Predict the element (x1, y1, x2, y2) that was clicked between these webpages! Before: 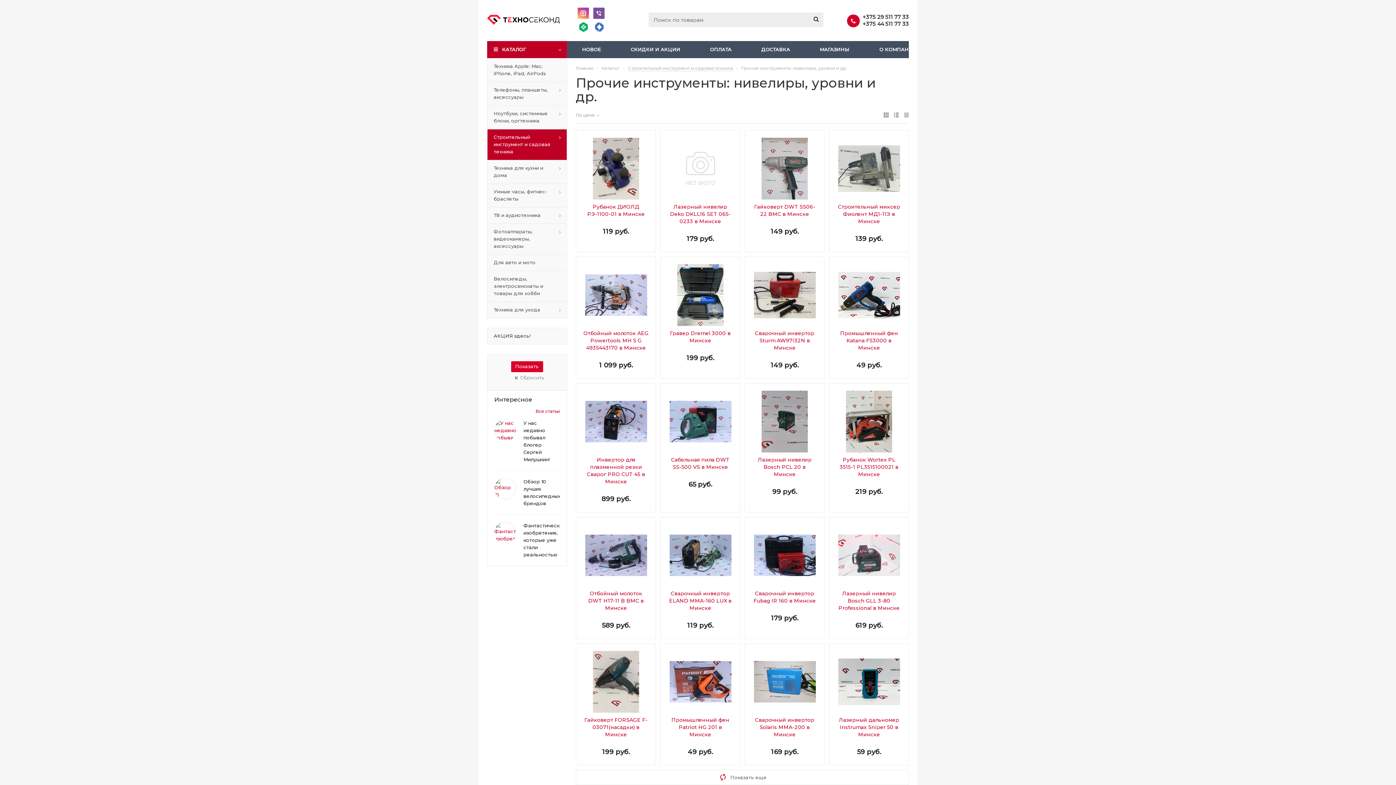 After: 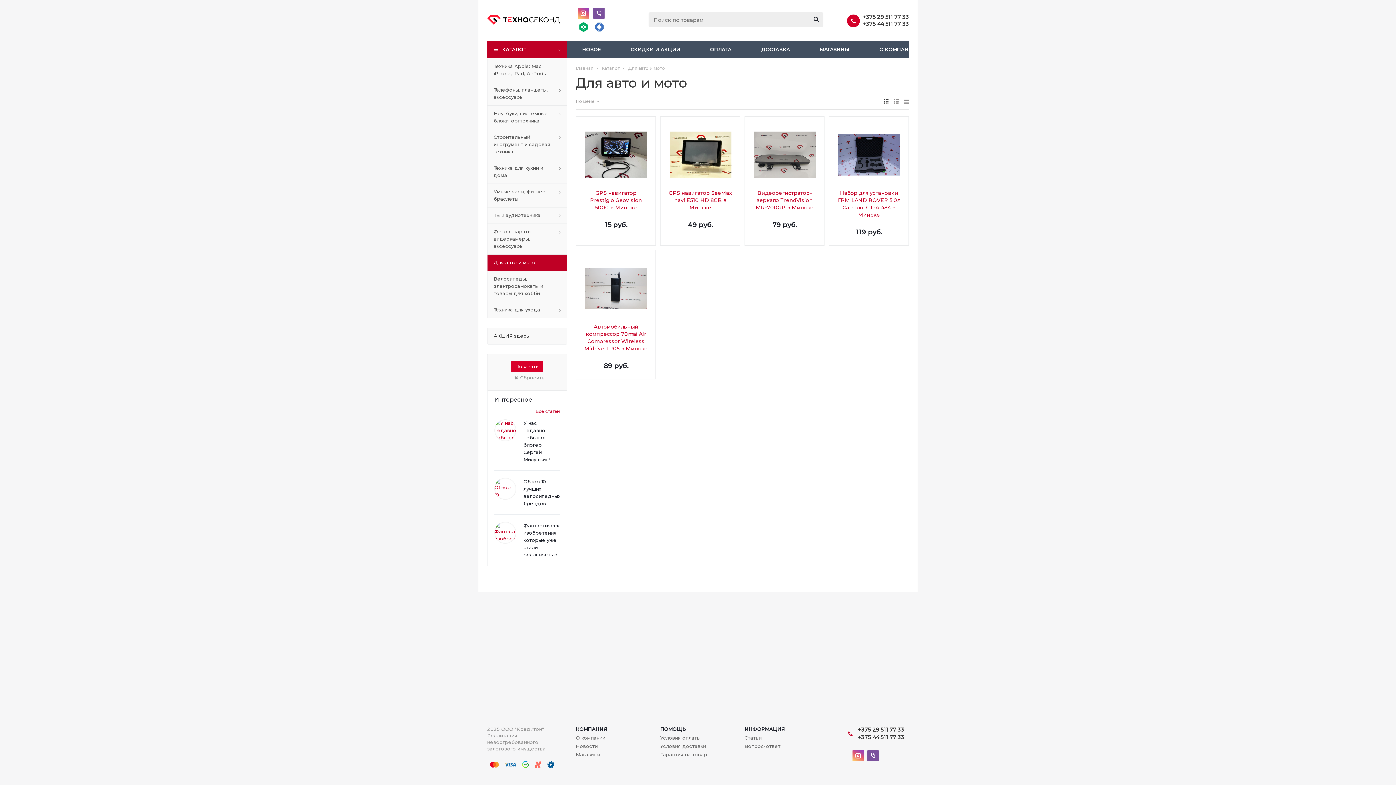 Action: label: Для авто и мото bbox: (487, 254, 567, 270)